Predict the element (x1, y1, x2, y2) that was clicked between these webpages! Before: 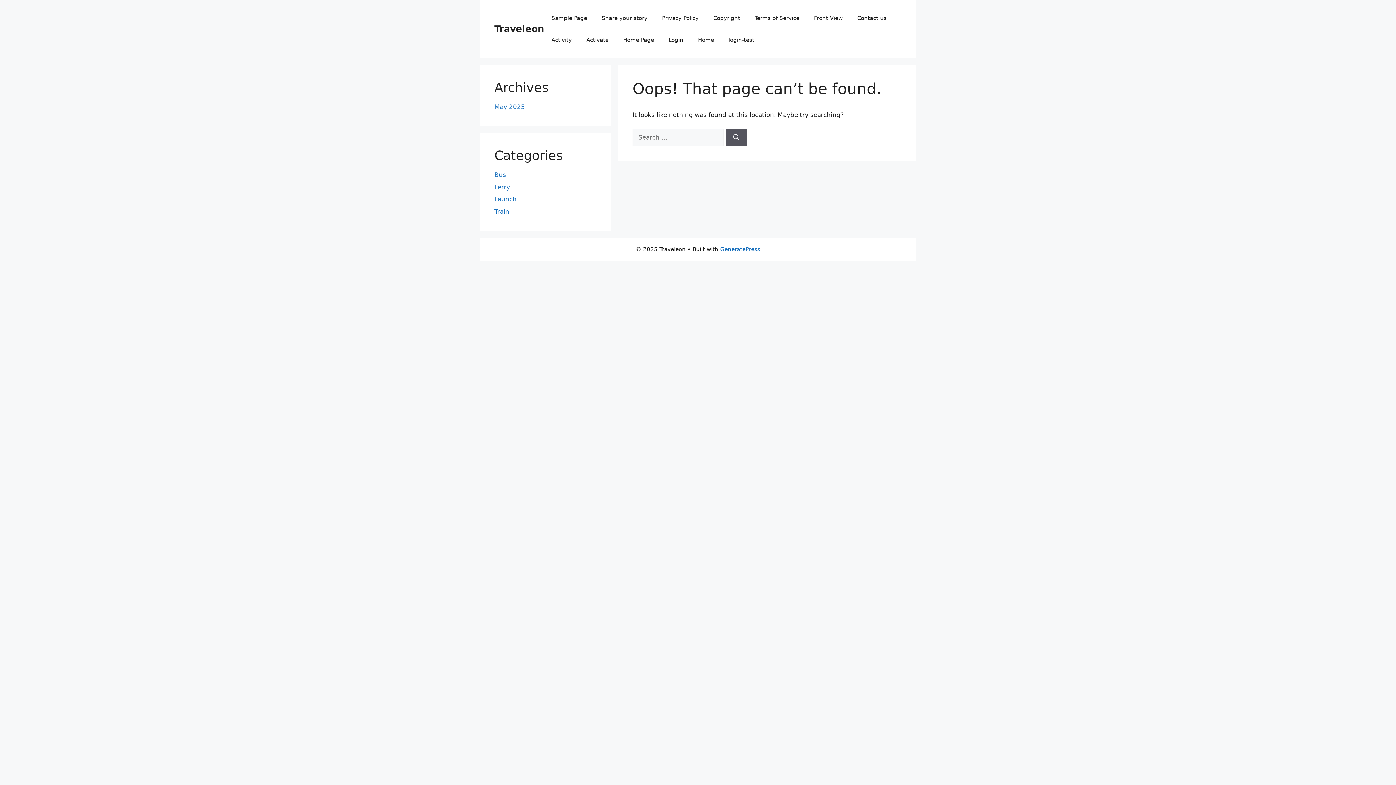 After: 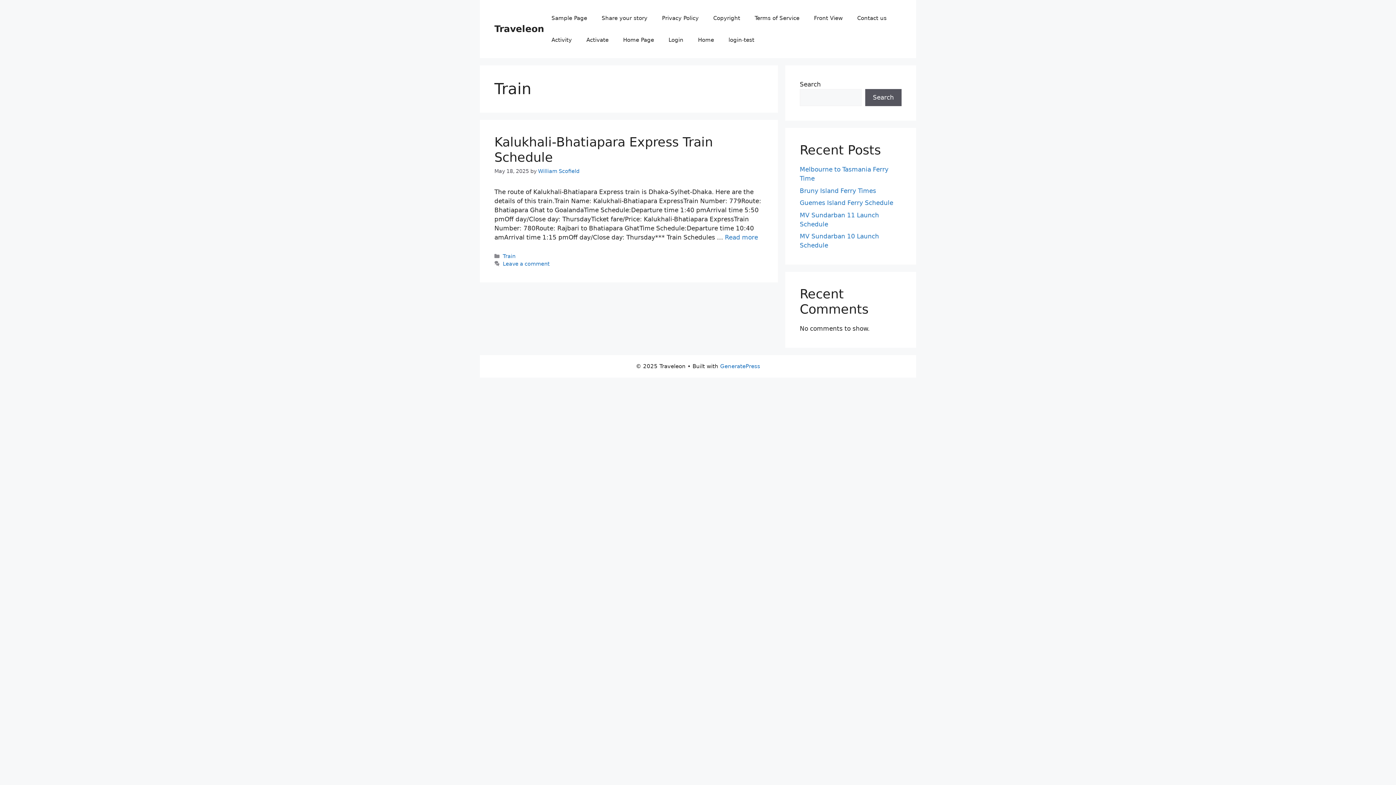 Action: bbox: (494, 207, 509, 215) label: Train